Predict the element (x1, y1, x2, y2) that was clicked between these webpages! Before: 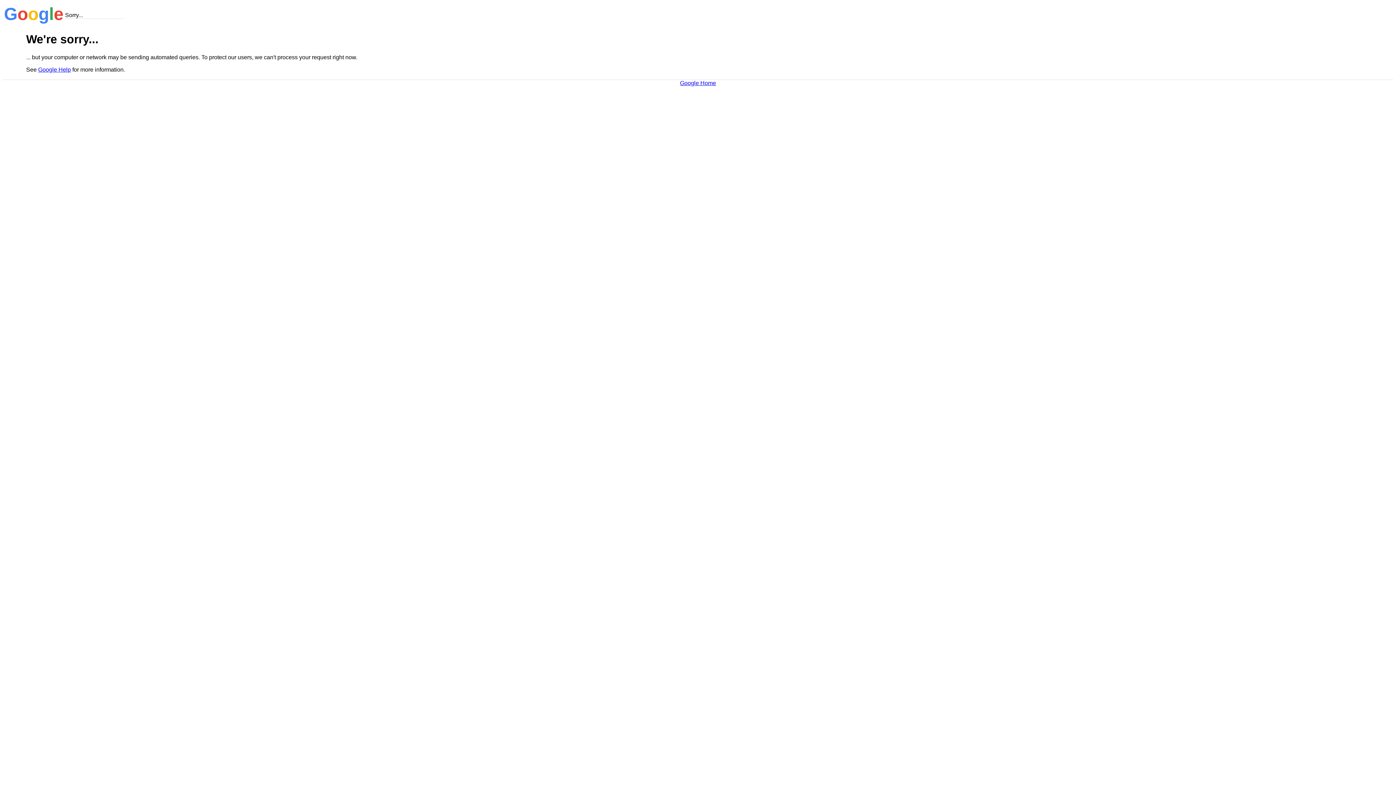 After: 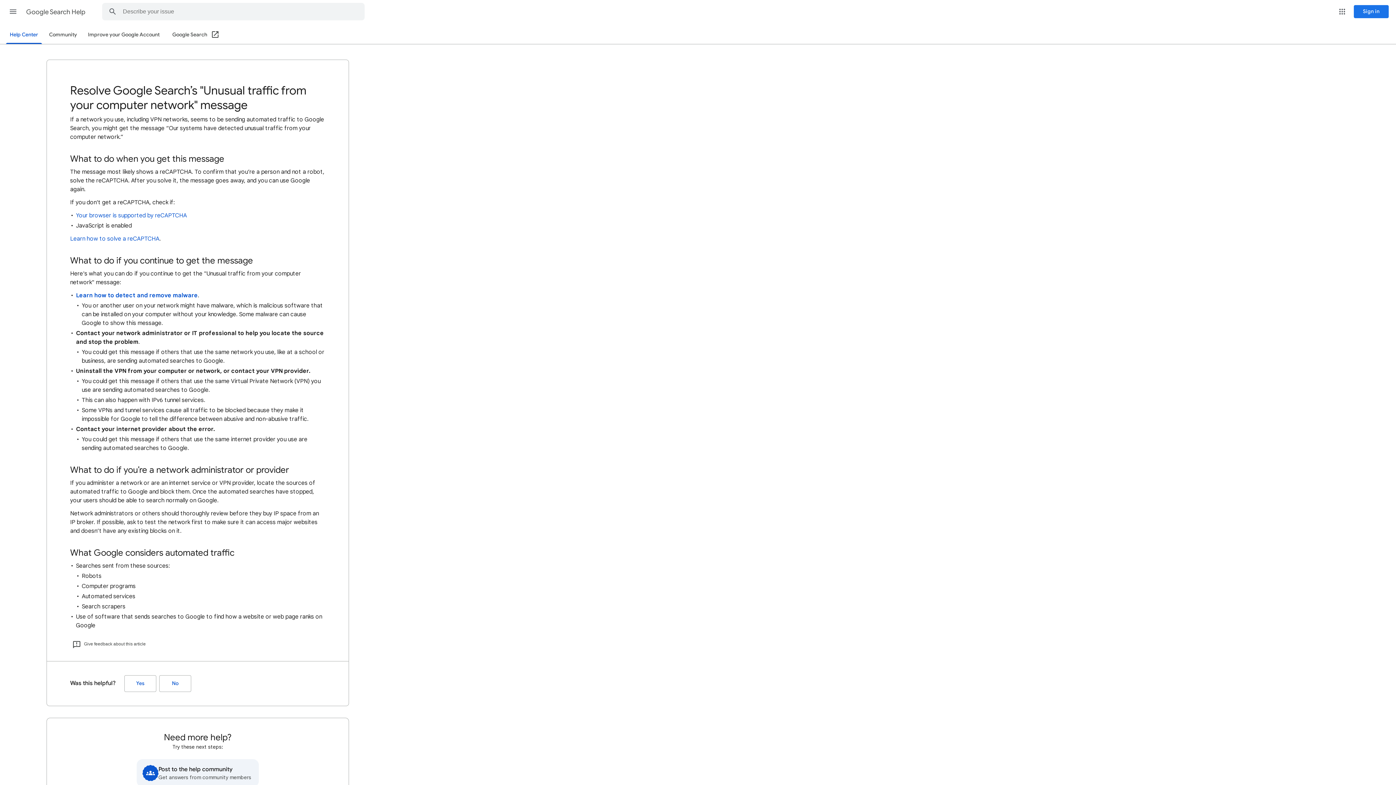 Action: bbox: (38, 66, 70, 72) label: Google Help